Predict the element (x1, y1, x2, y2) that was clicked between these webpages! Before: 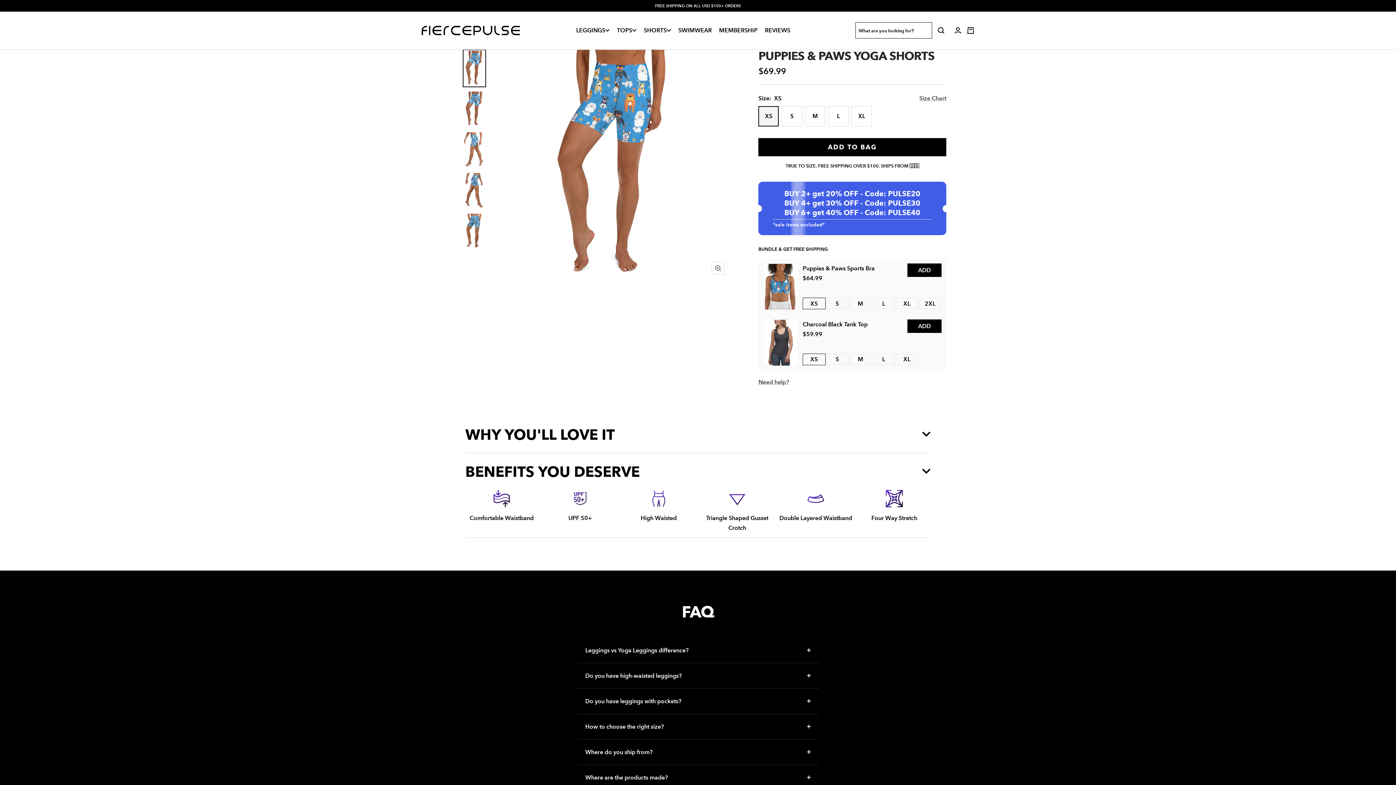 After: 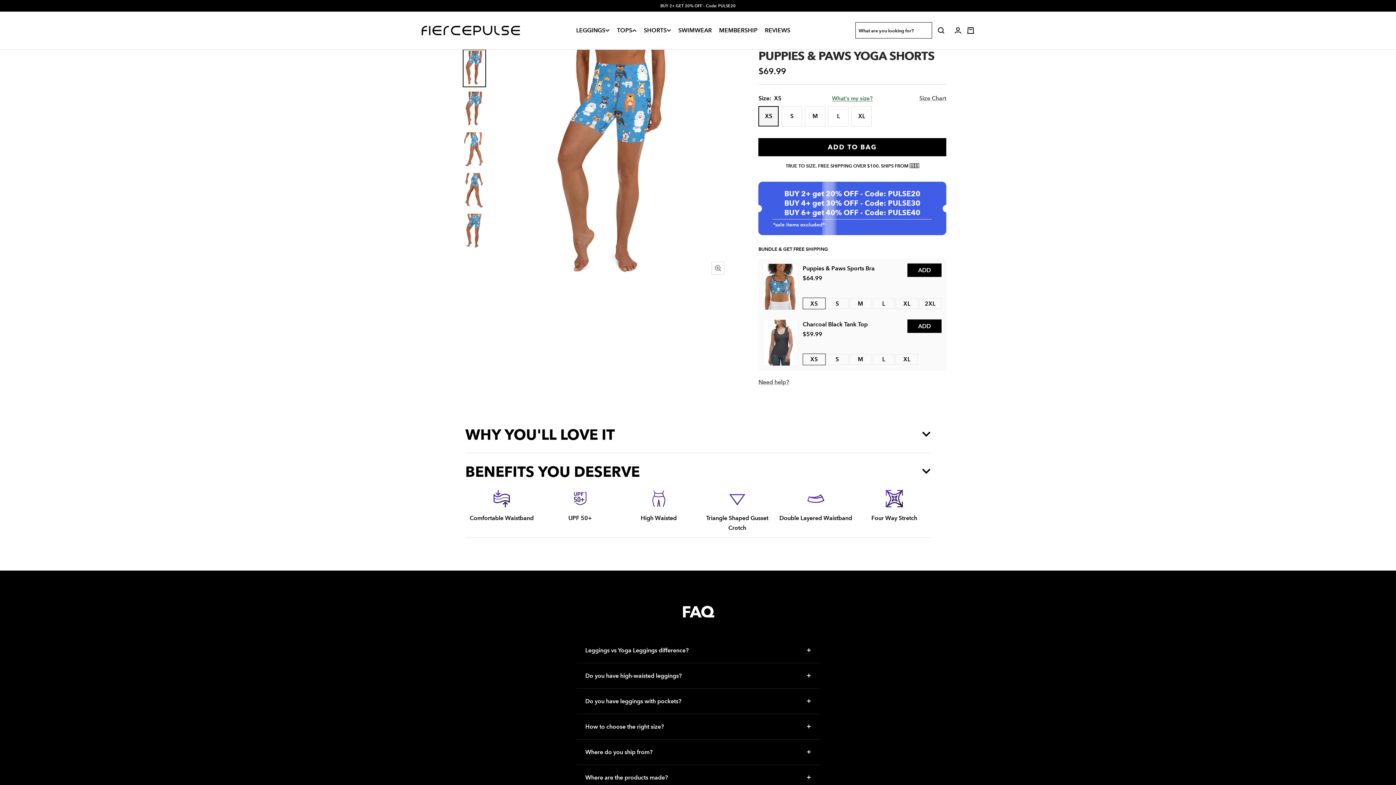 Action: label: TOPS bbox: (613, 23, 640, 37)